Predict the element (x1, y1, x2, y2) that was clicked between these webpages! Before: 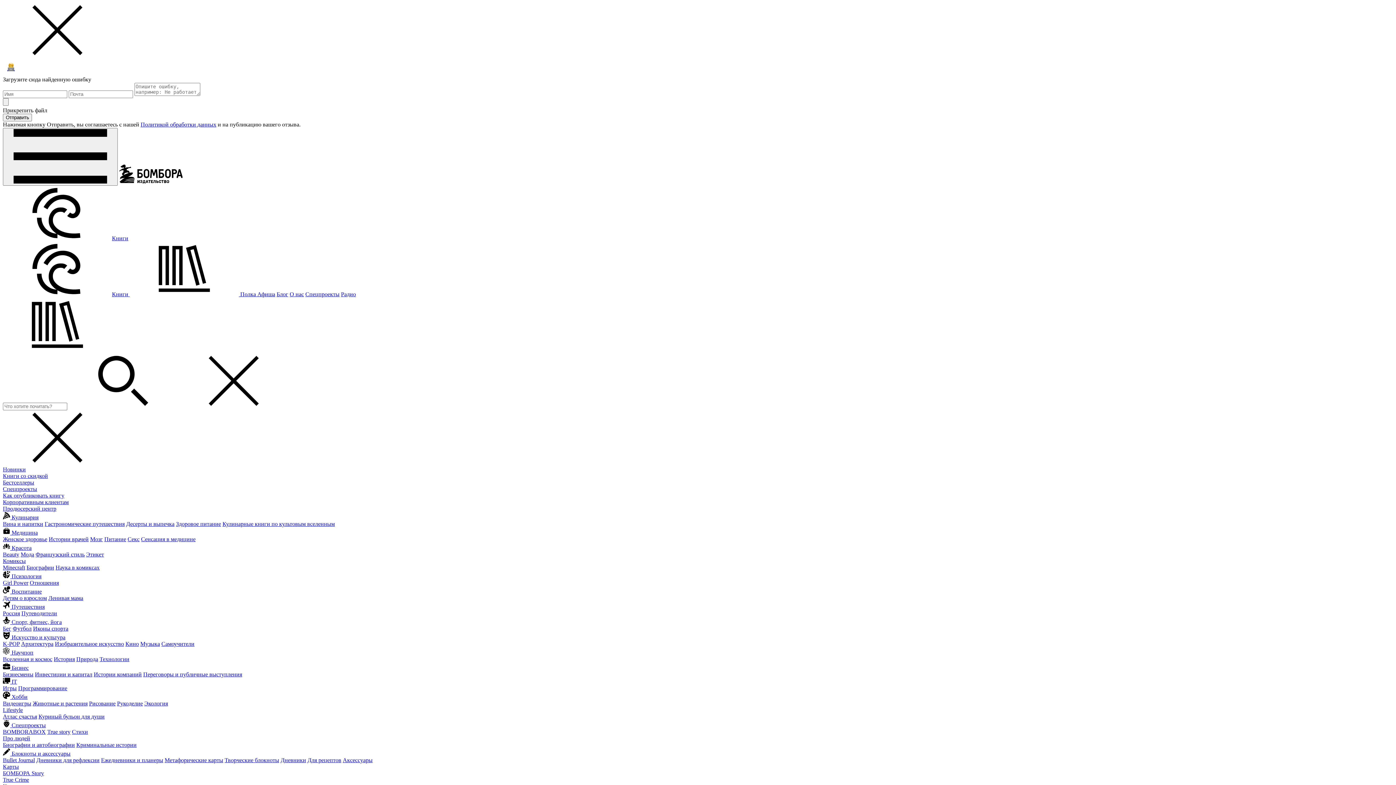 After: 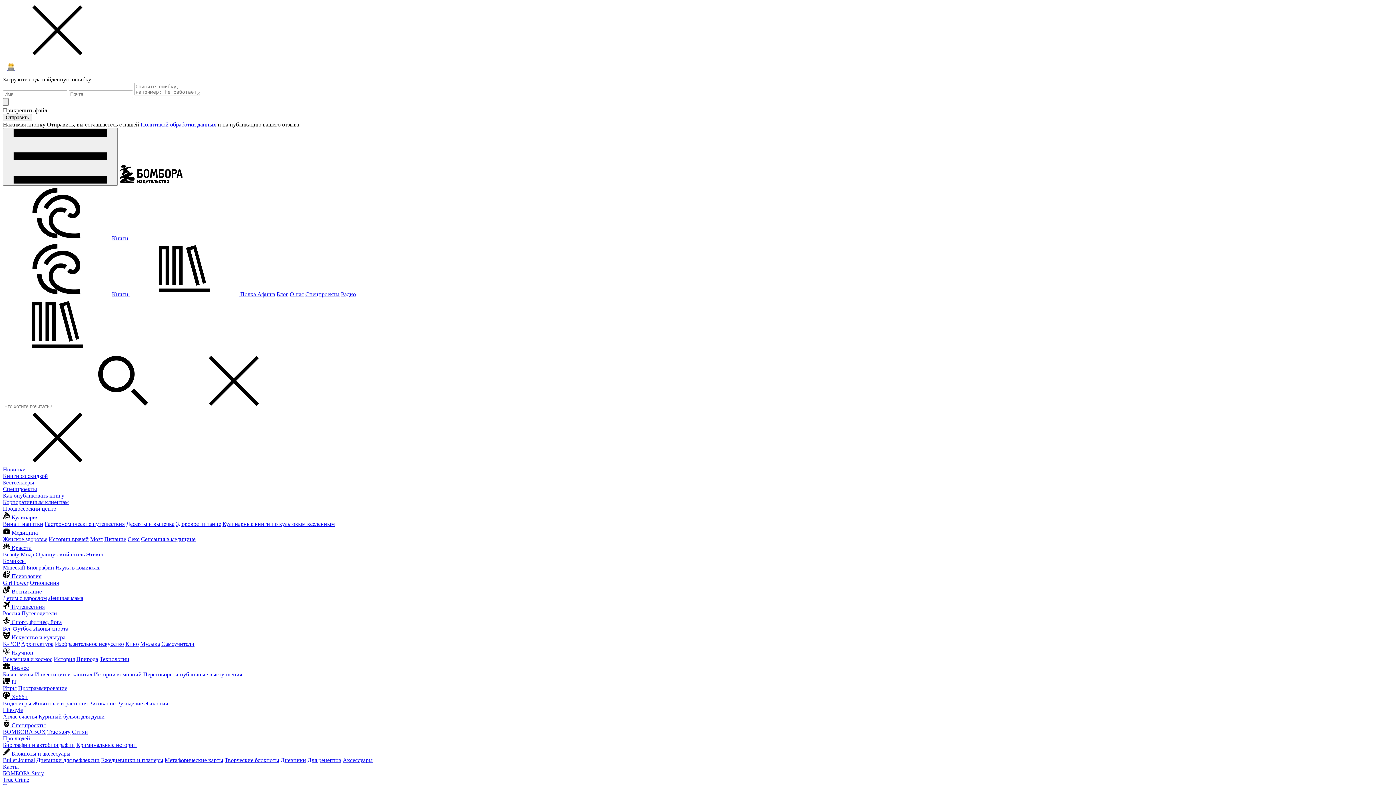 Action: bbox: (33, 625, 68, 632) label: Иконы спорта